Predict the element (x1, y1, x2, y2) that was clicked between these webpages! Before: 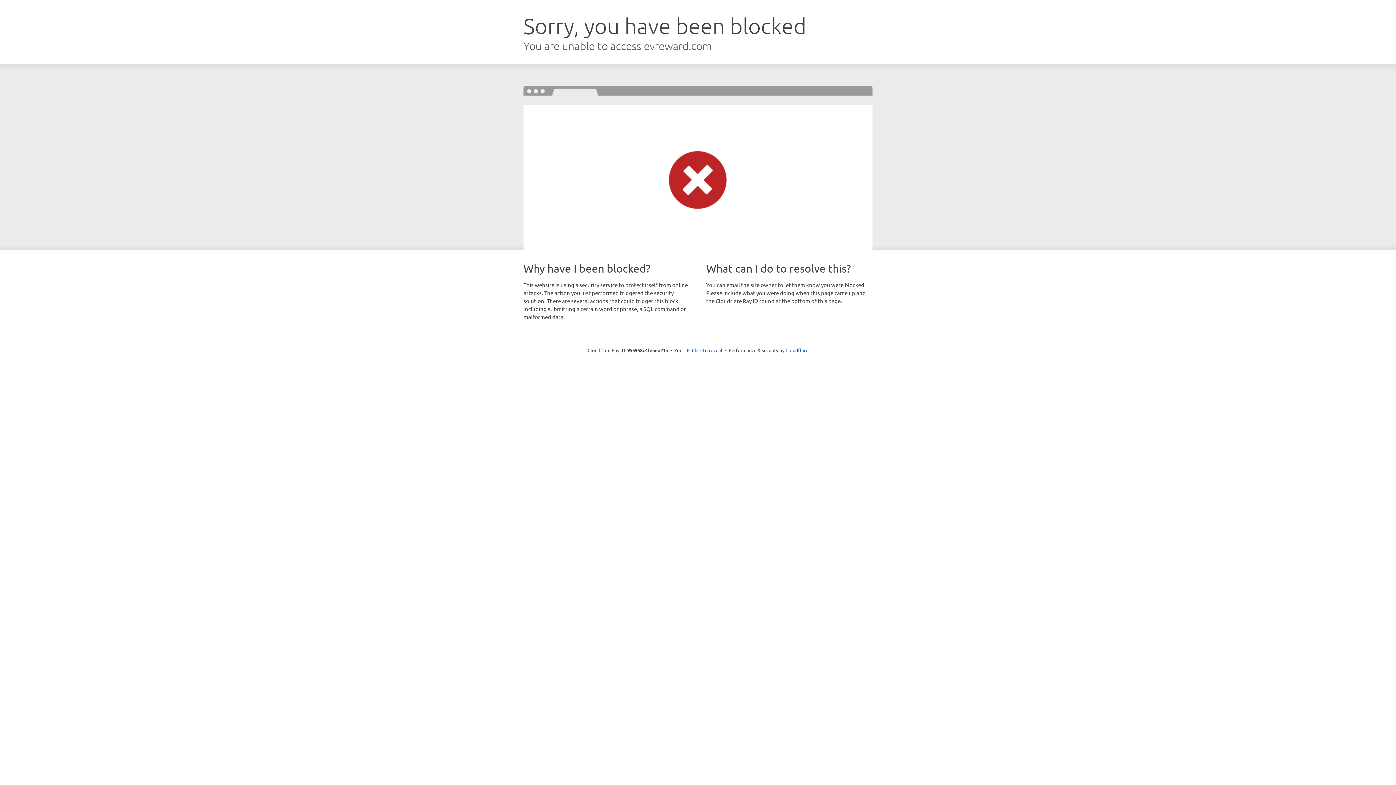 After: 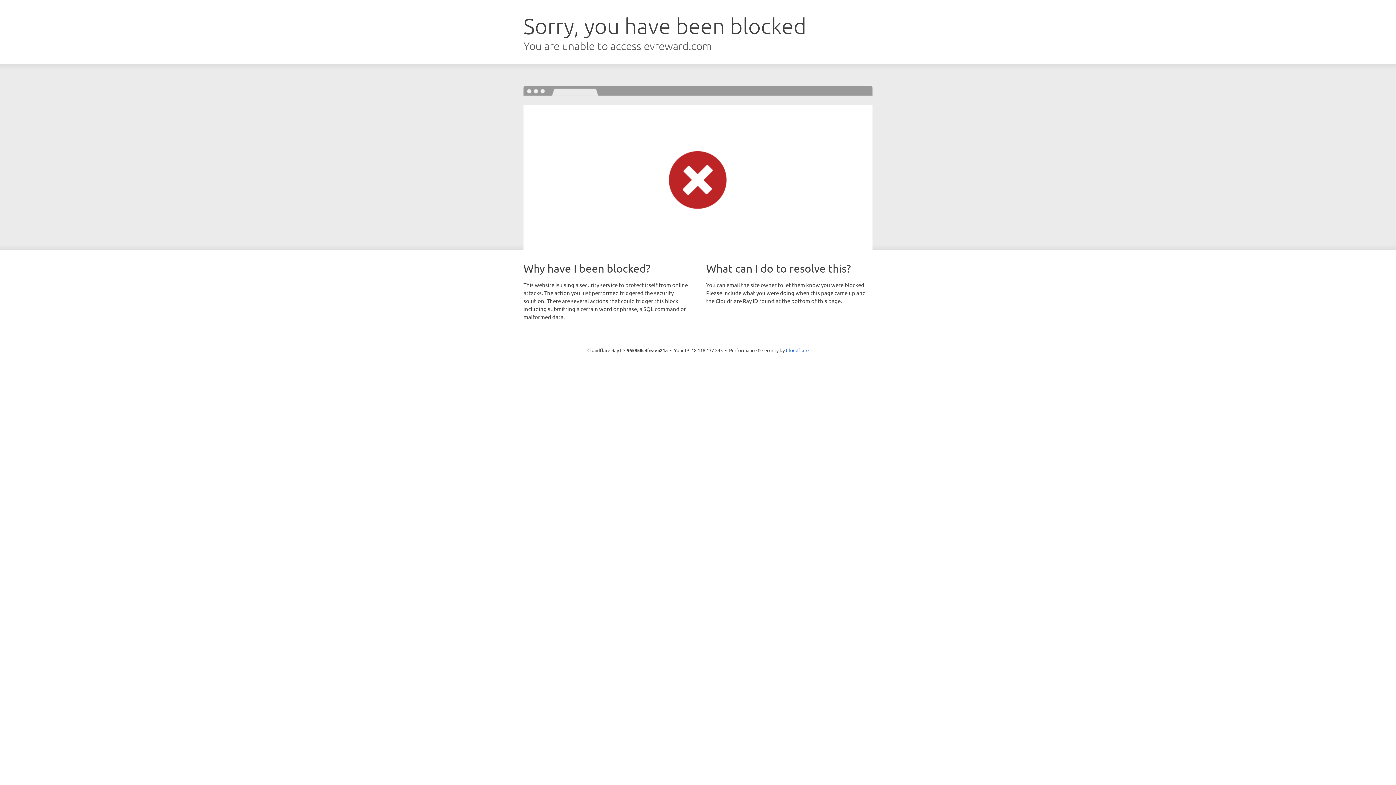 Action: label: Click to reveal bbox: (692, 346, 722, 353)